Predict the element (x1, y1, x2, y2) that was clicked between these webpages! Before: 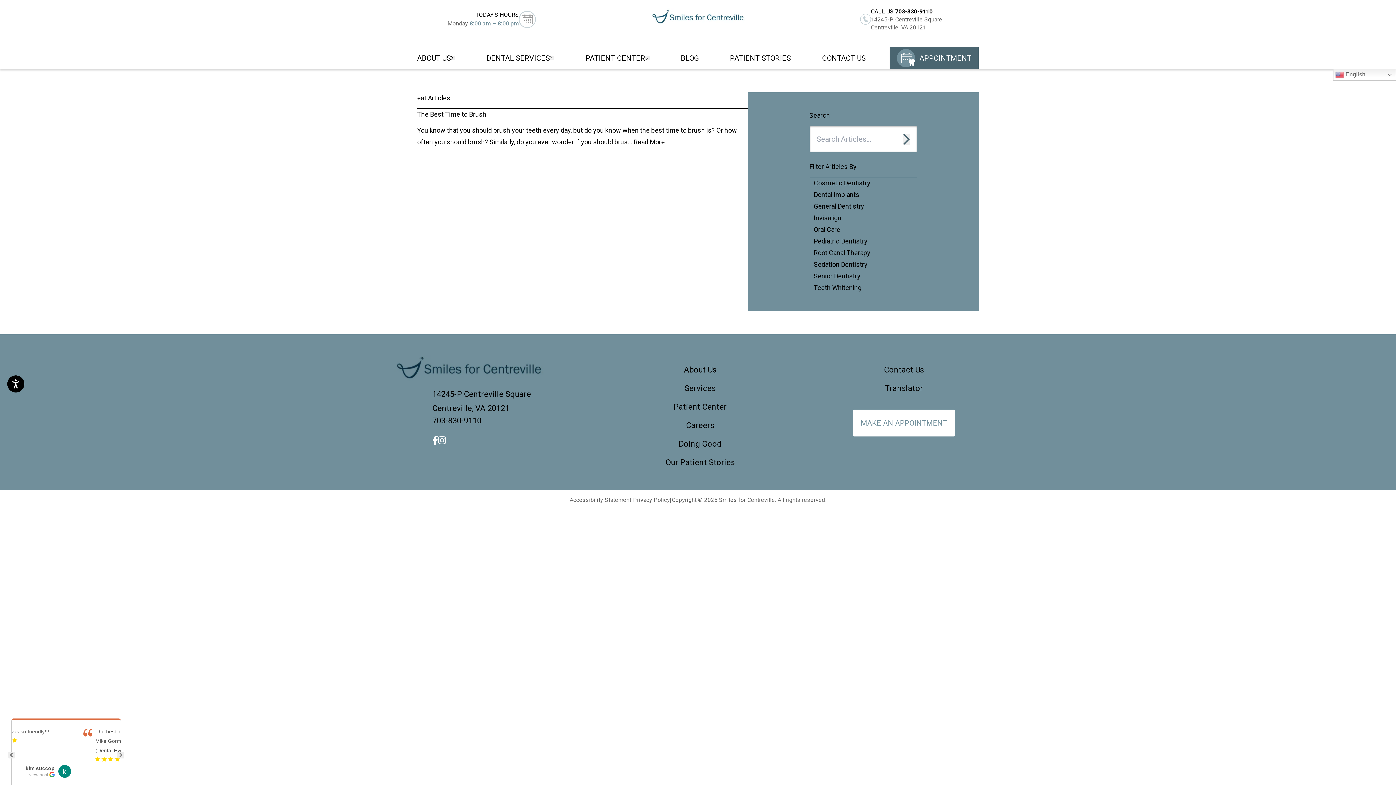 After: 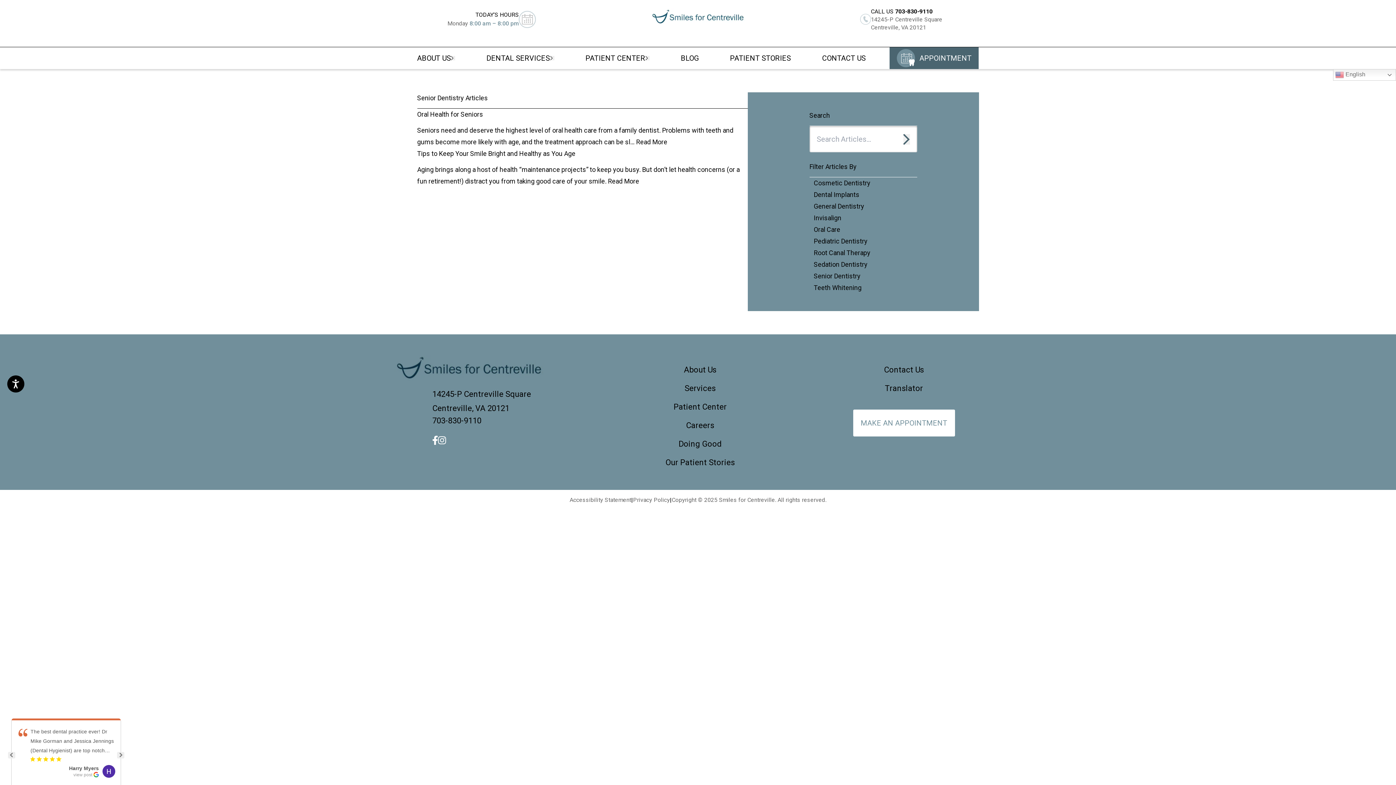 Action: label: Filter articles by category: Senior Dentistry bbox: (814, 272, 860, 279)